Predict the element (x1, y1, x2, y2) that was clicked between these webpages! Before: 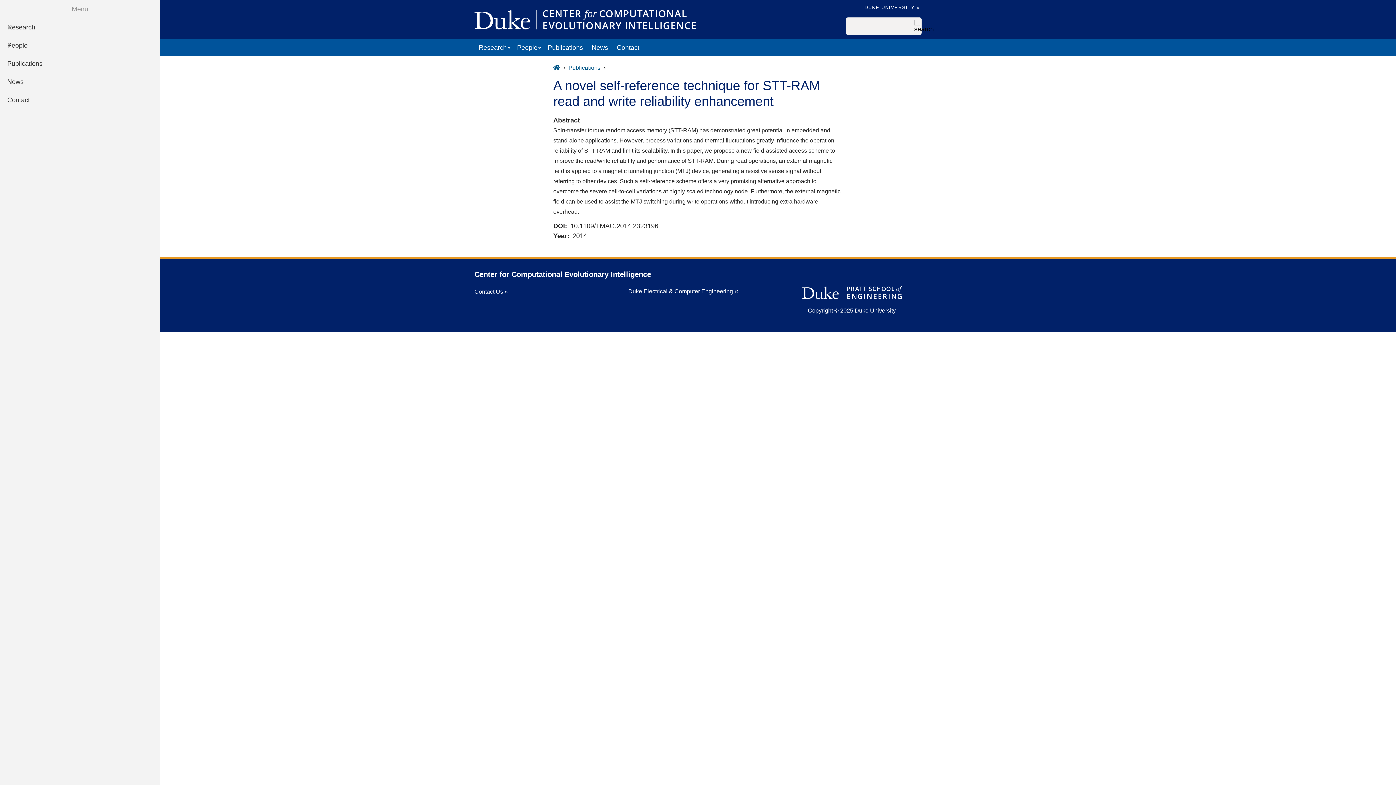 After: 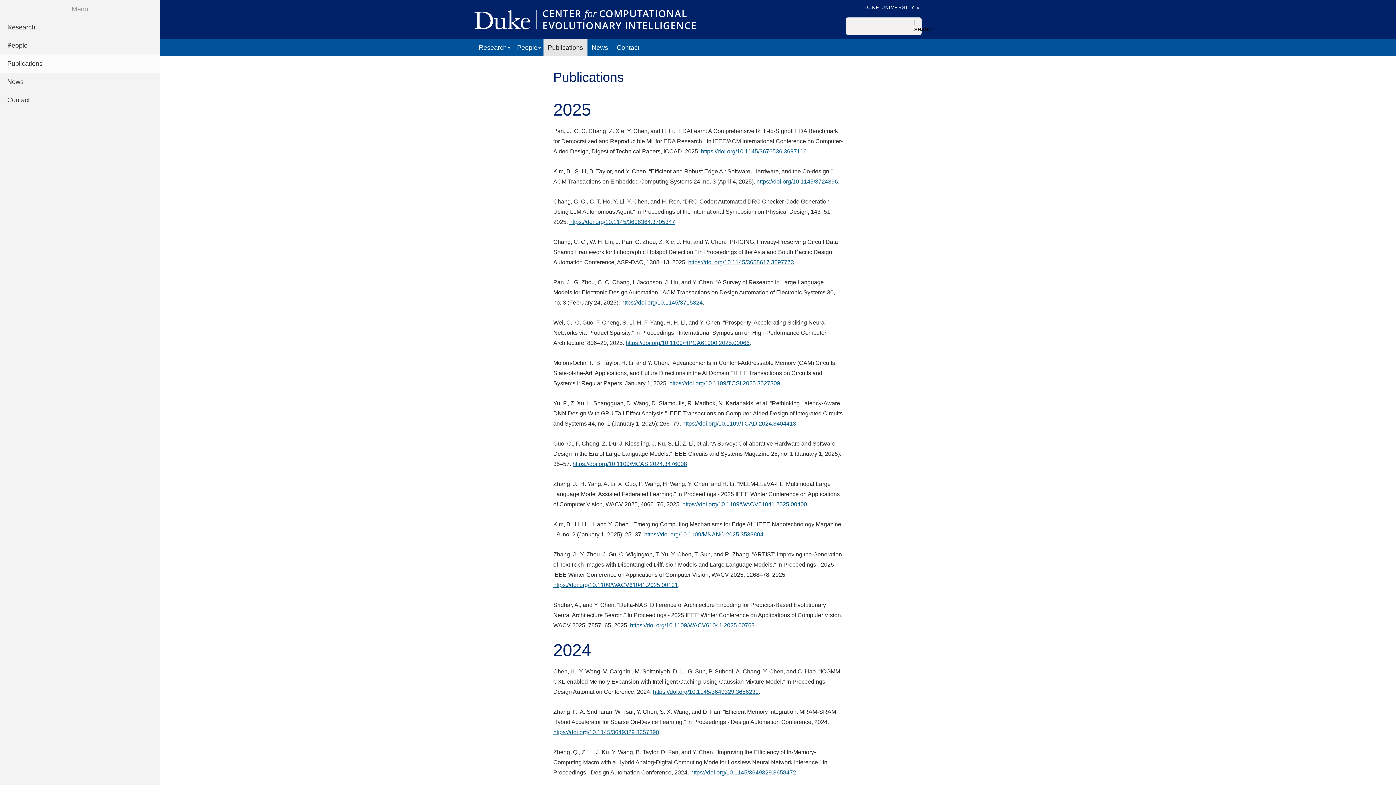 Action: bbox: (0, 54, 160, 72) label: Publications